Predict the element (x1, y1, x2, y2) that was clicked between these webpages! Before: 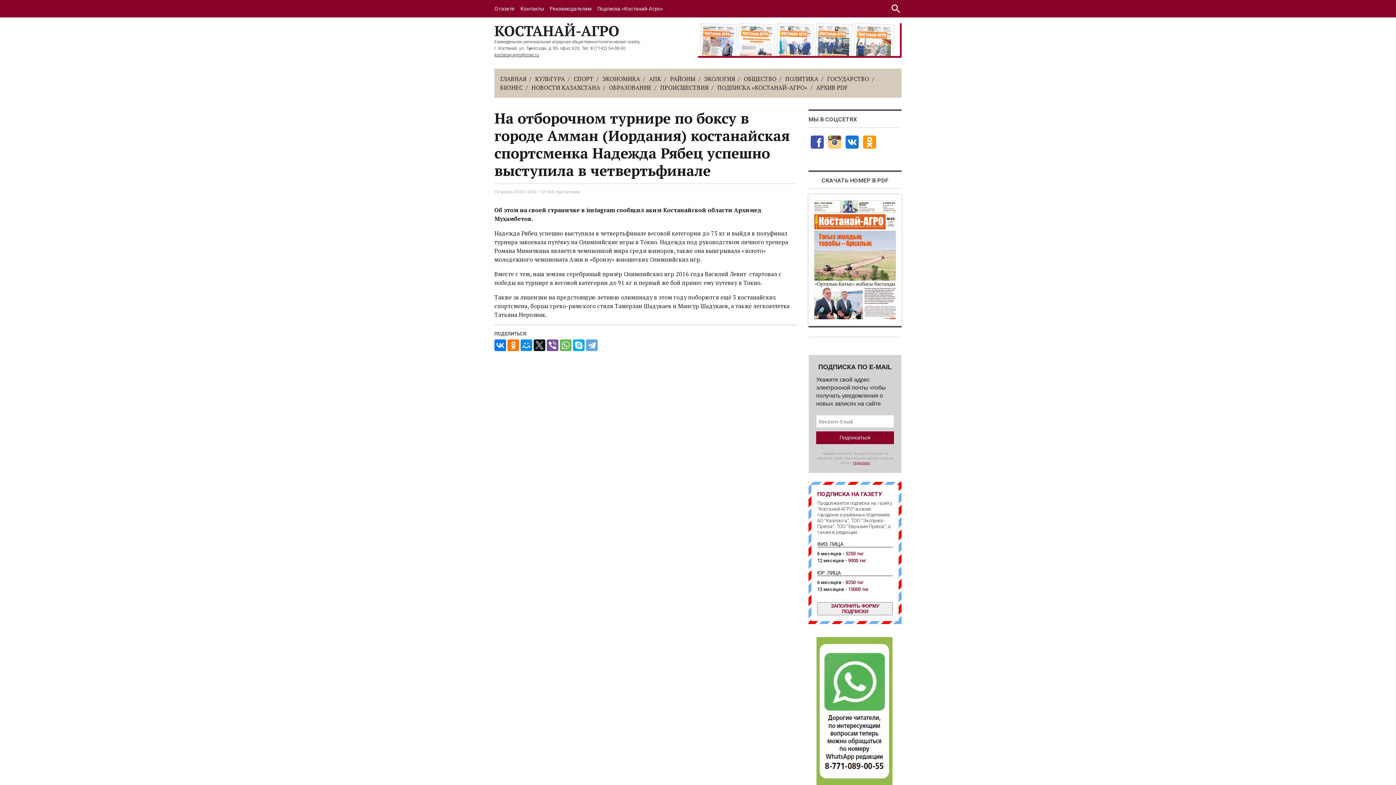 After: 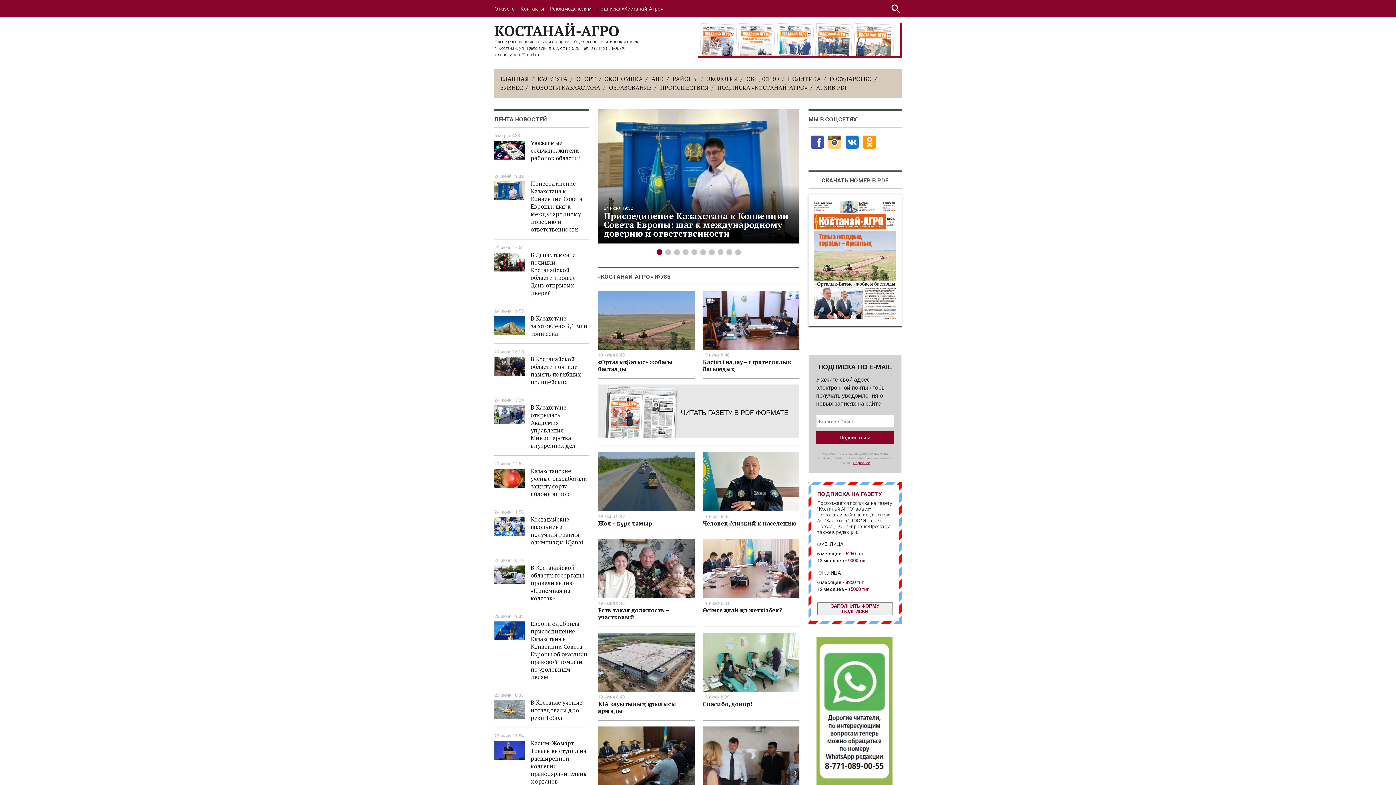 Action: bbox: (494, 23, 690, 38)